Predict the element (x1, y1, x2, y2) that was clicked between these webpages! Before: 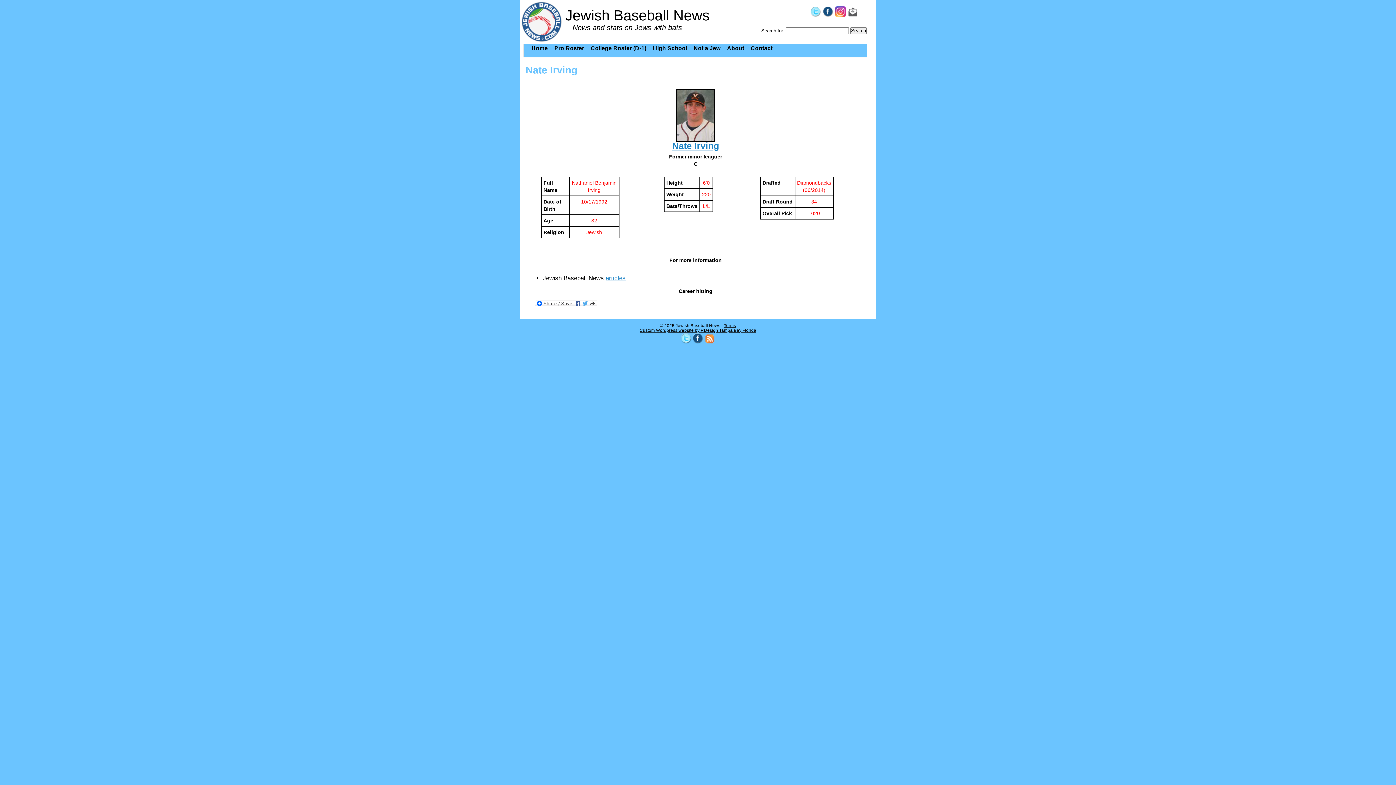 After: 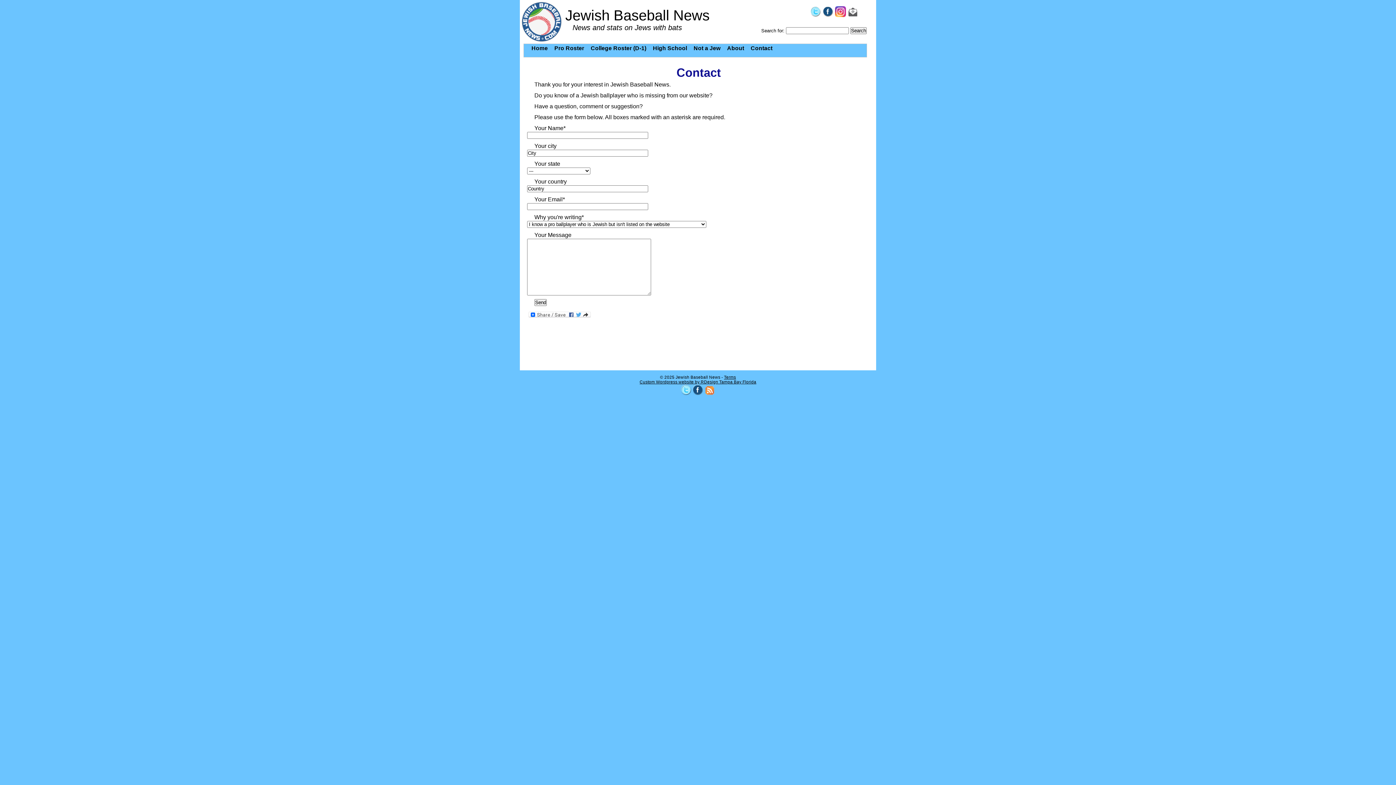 Action: bbox: (748, 44, 775, 54) label: Contact